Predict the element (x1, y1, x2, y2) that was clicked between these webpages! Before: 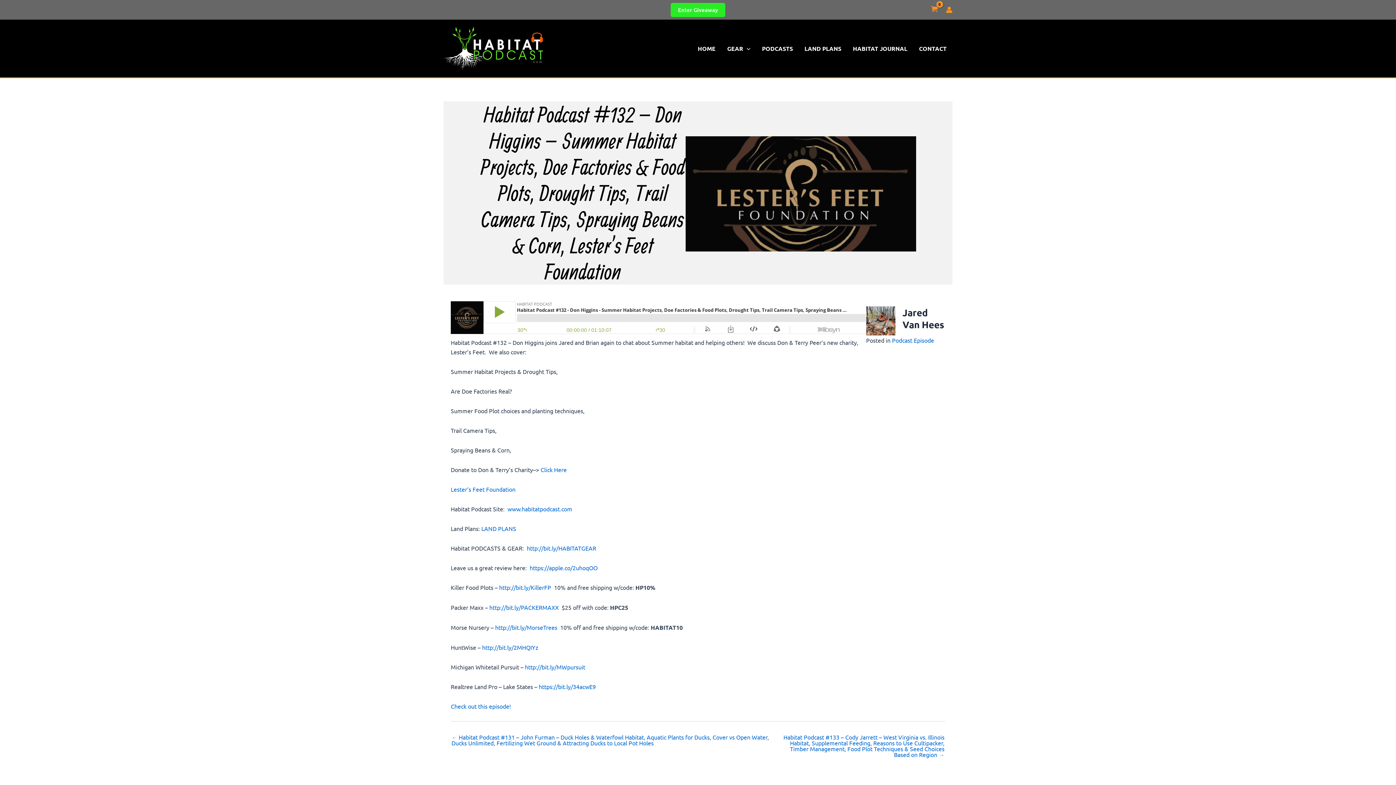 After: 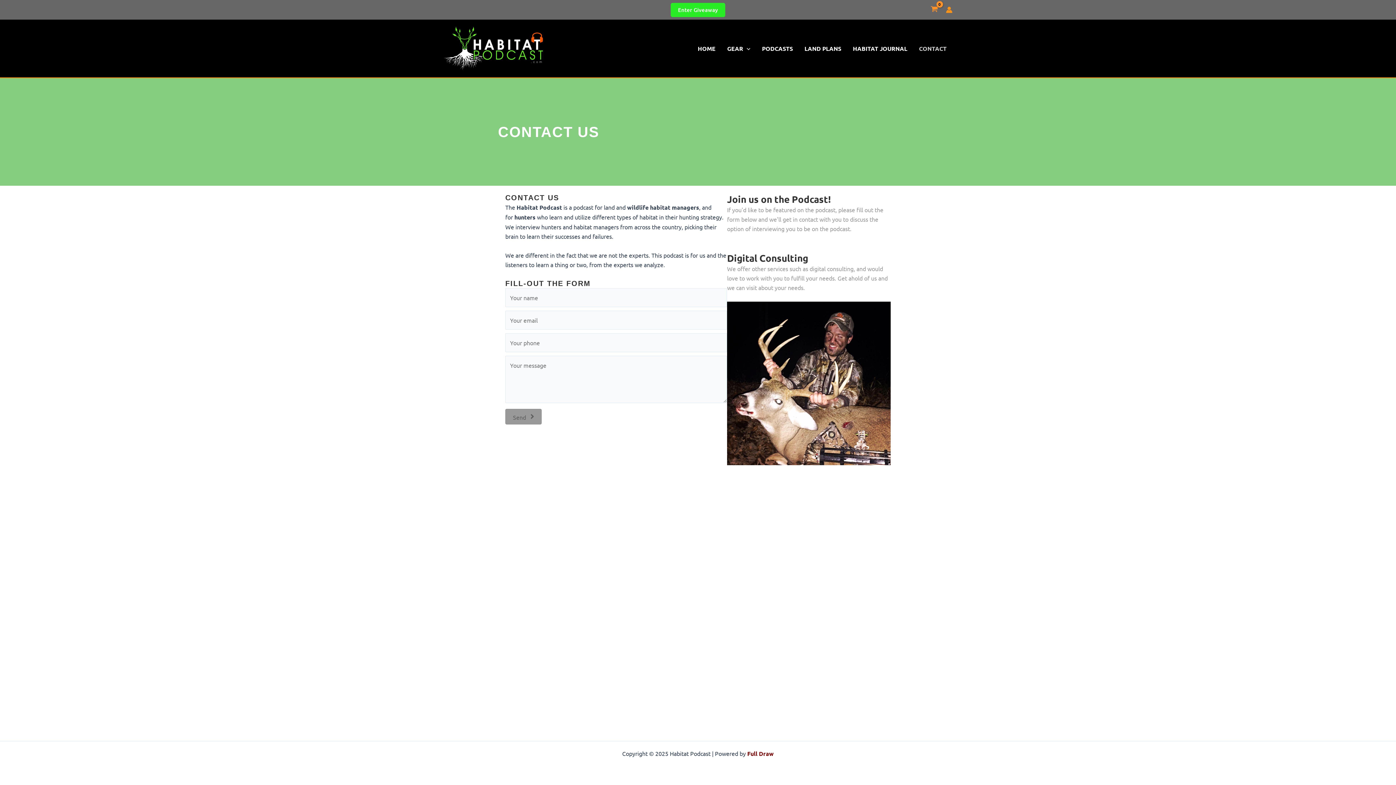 Action: label: CONTACT bbox: (913, 23, 952, 73)